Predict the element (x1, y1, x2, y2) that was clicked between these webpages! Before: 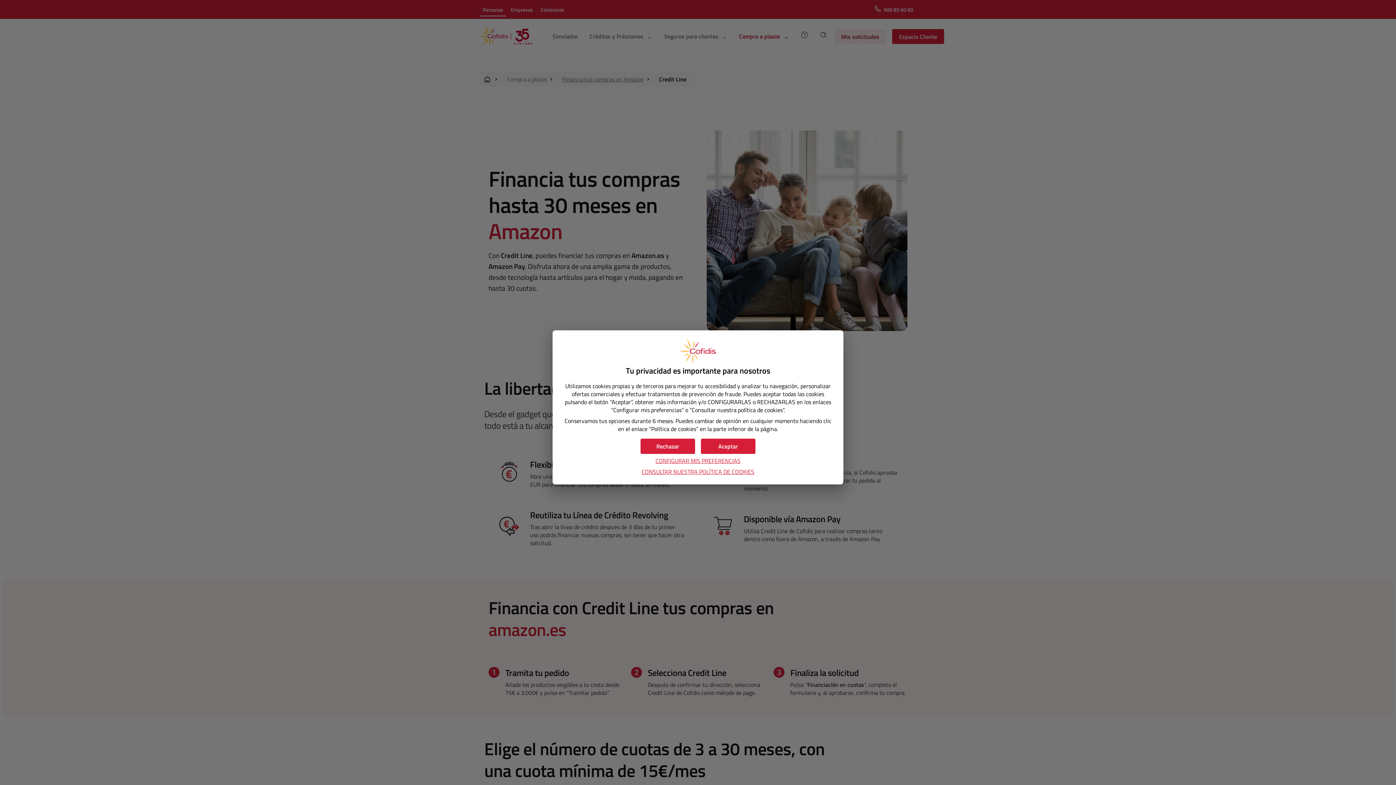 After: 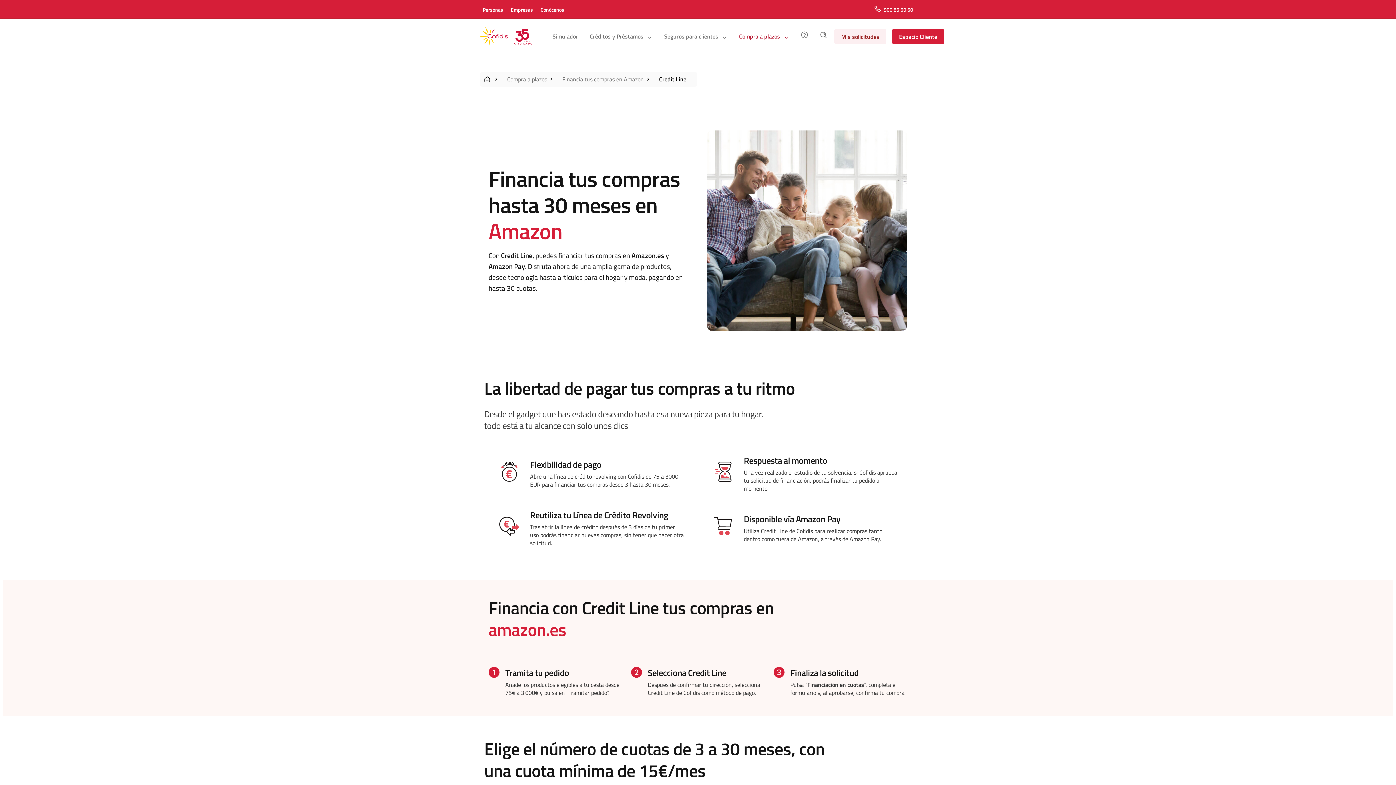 Action: label: Rechazar las cookies bbox: (640, 438, 695, 454)